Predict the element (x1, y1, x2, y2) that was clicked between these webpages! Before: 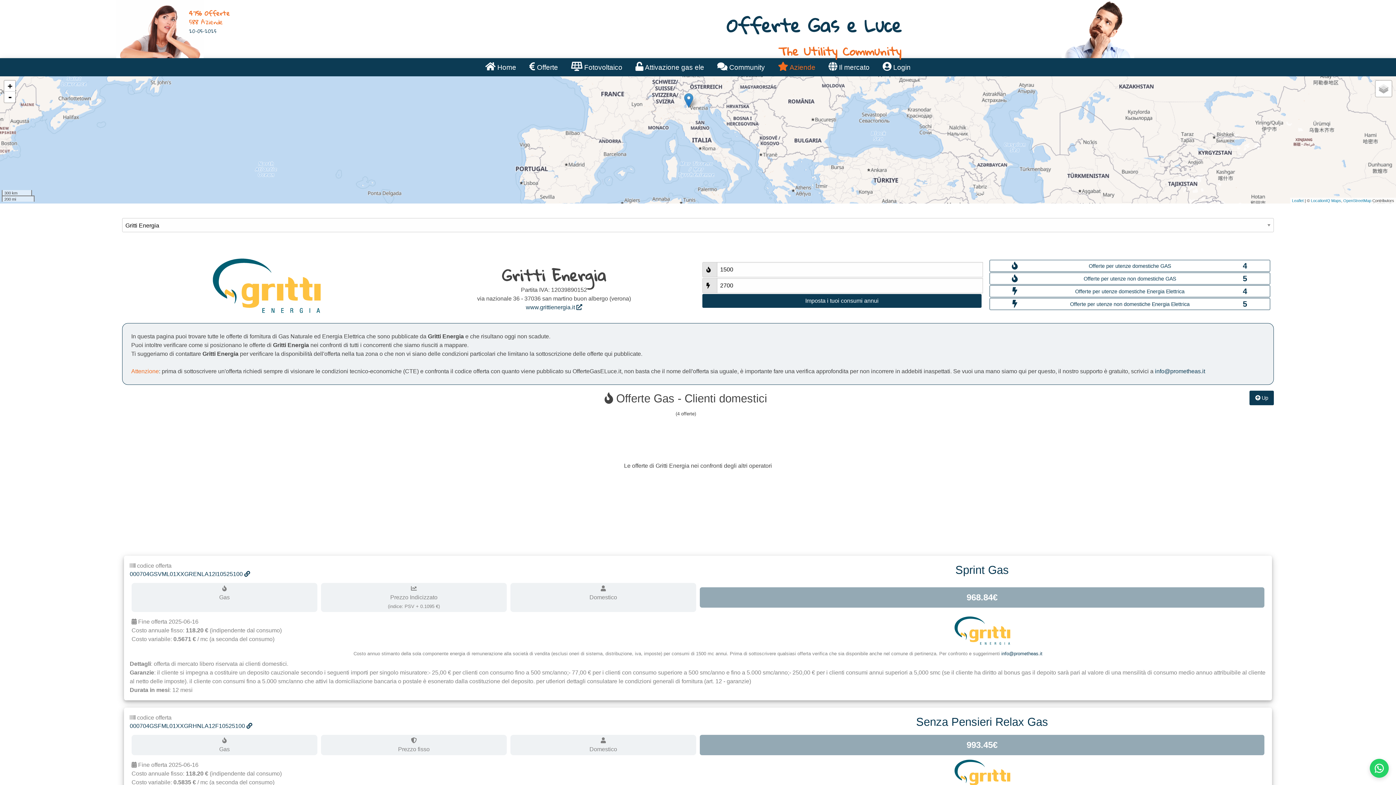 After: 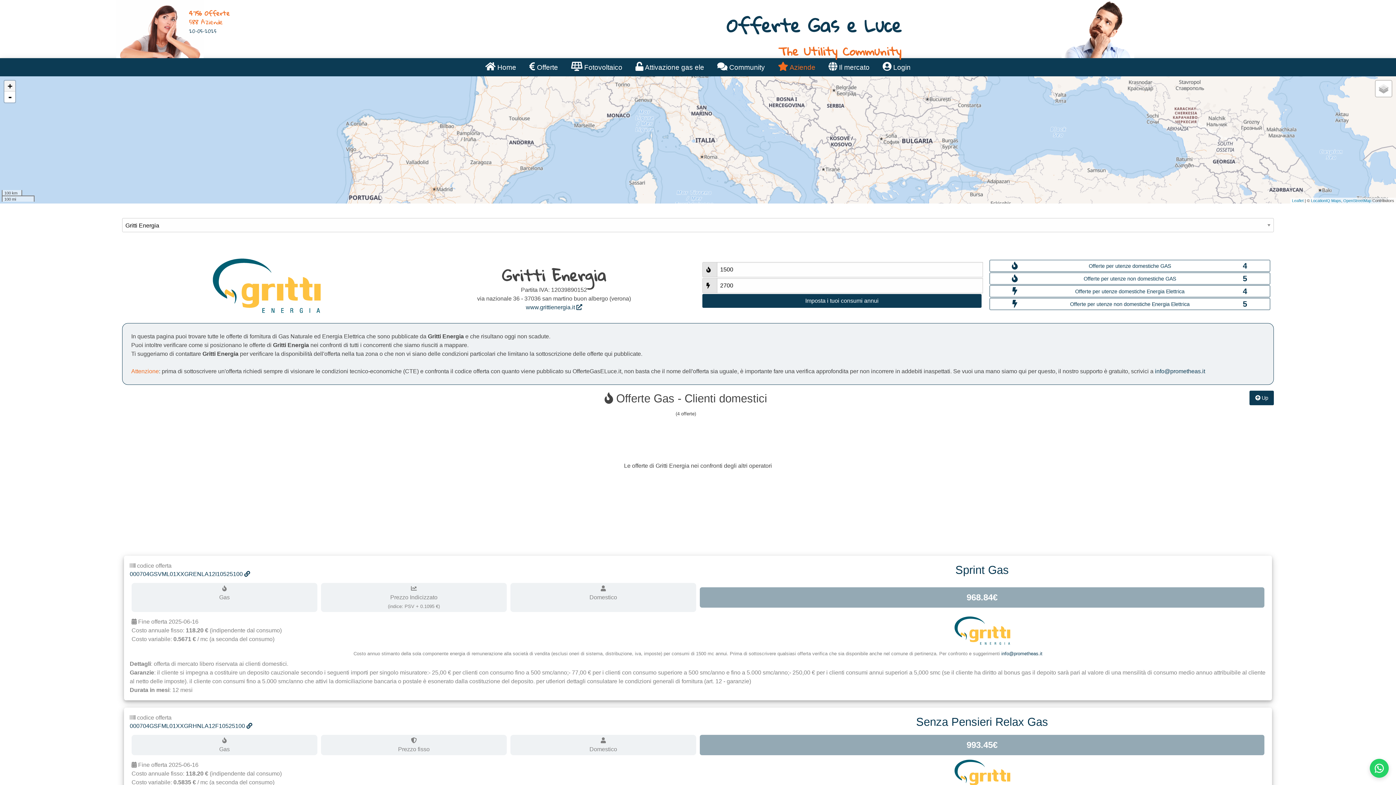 Action: label: Zoom in bbox: (4, 80, 15, 91)